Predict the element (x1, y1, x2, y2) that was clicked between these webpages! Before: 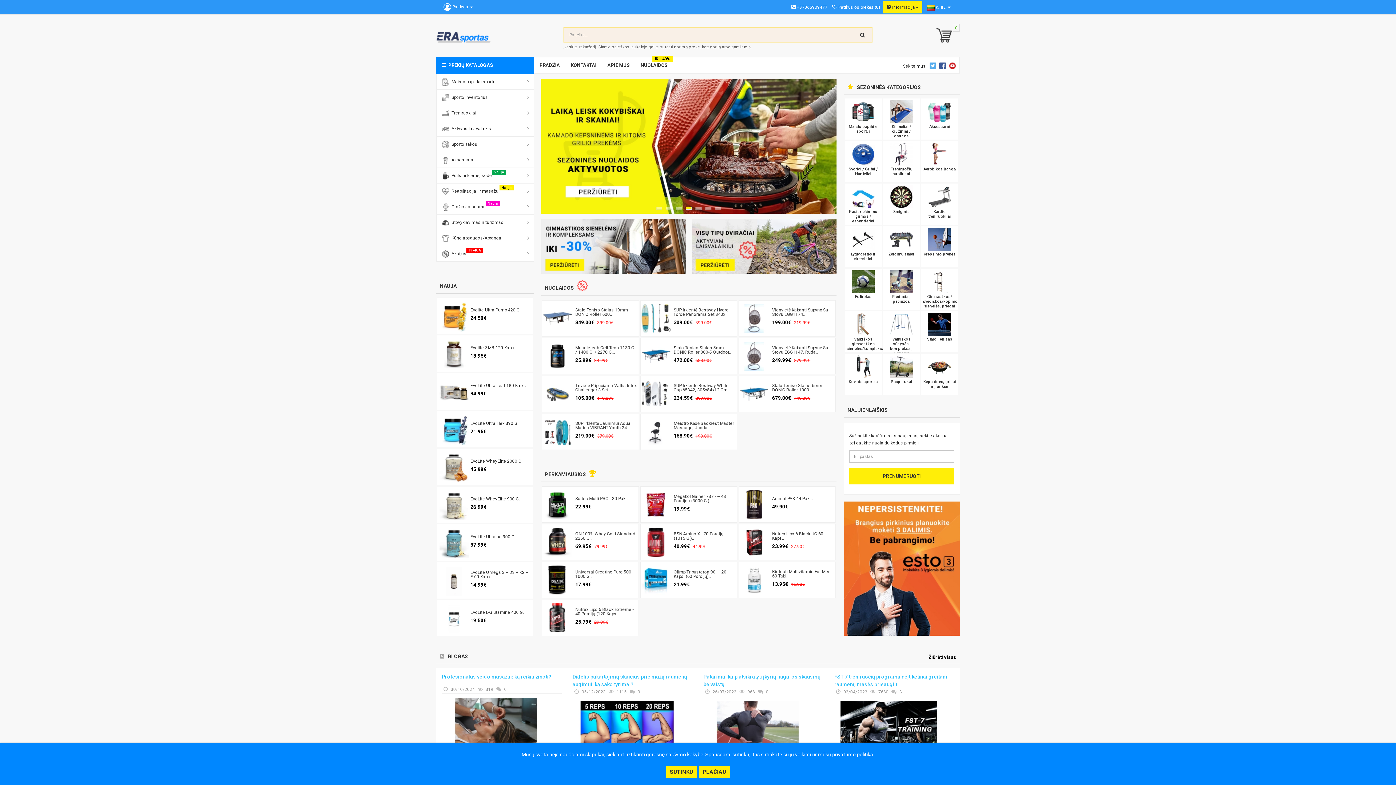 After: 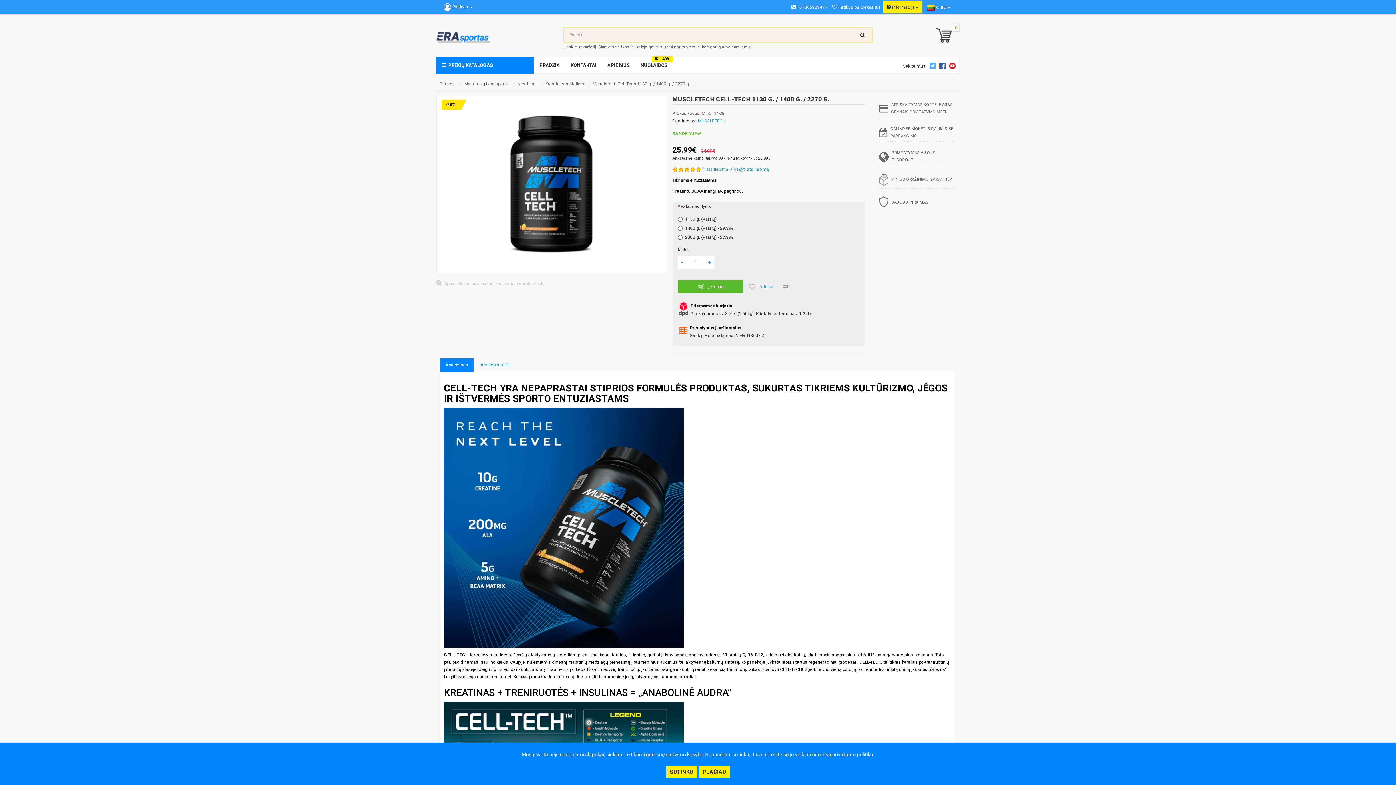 Action: label: Muscletech Cell-Tech 1130 G. / 1400 G. / 2270 G... bbox: (673, 345, 733, 355)